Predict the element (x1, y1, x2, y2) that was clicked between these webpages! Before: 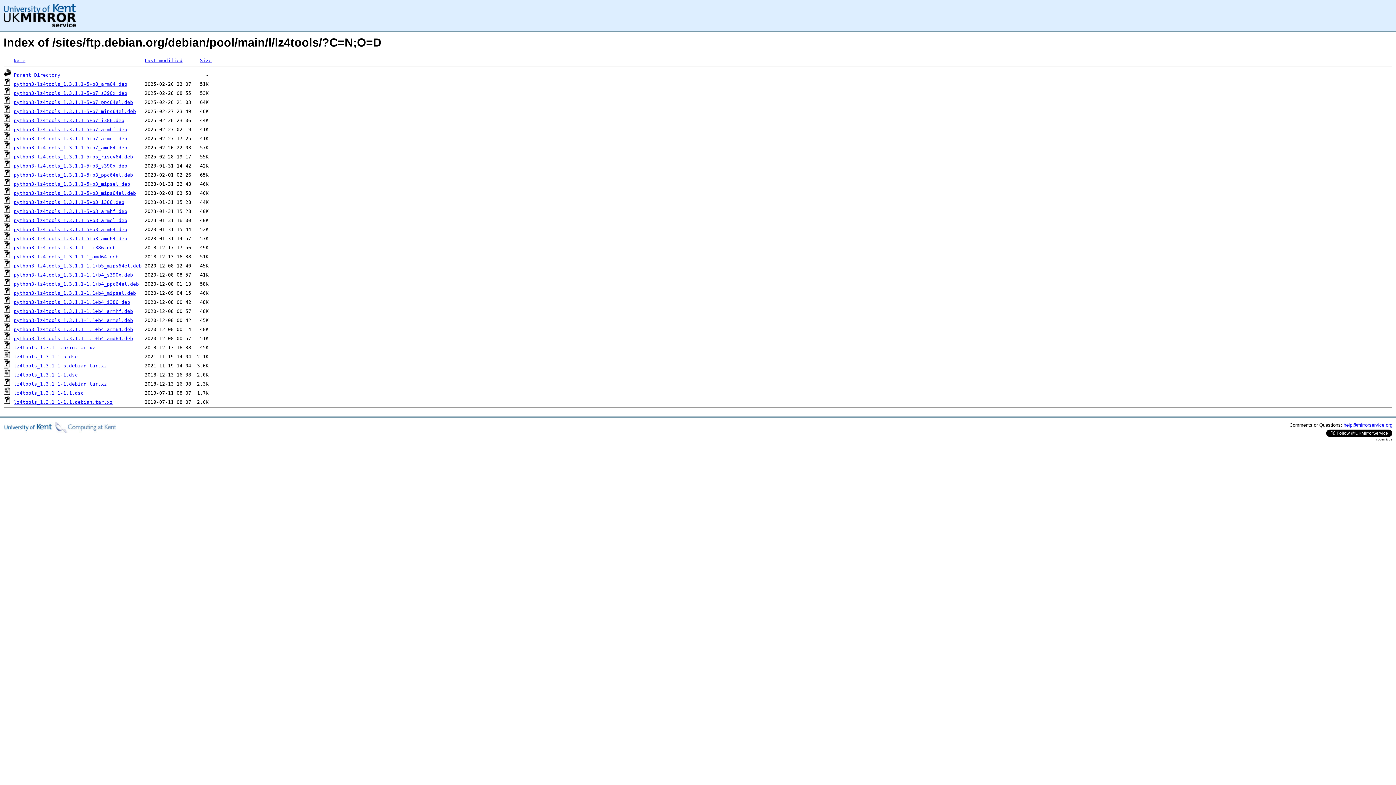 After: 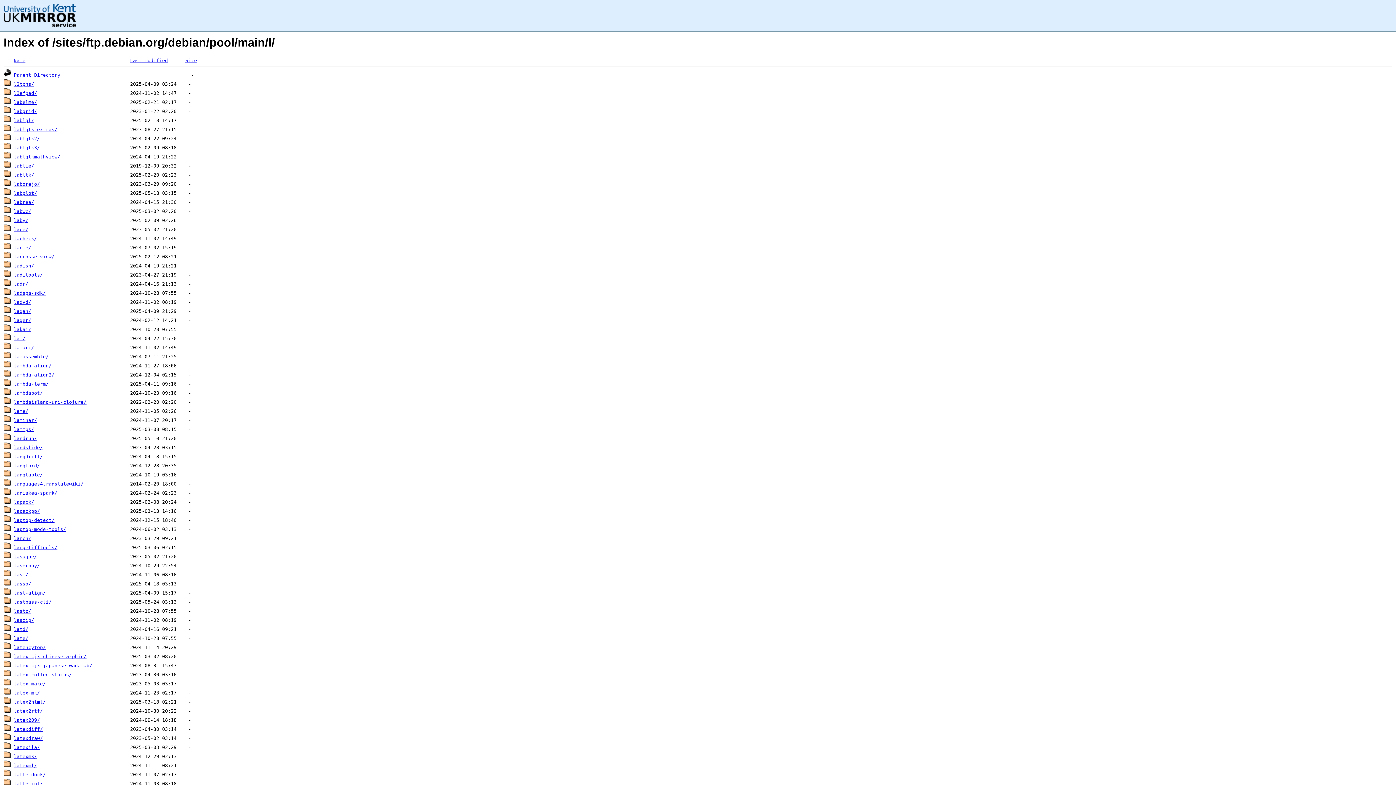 Action: label: Parent Directory bbox: (13, 72, 60, 77)